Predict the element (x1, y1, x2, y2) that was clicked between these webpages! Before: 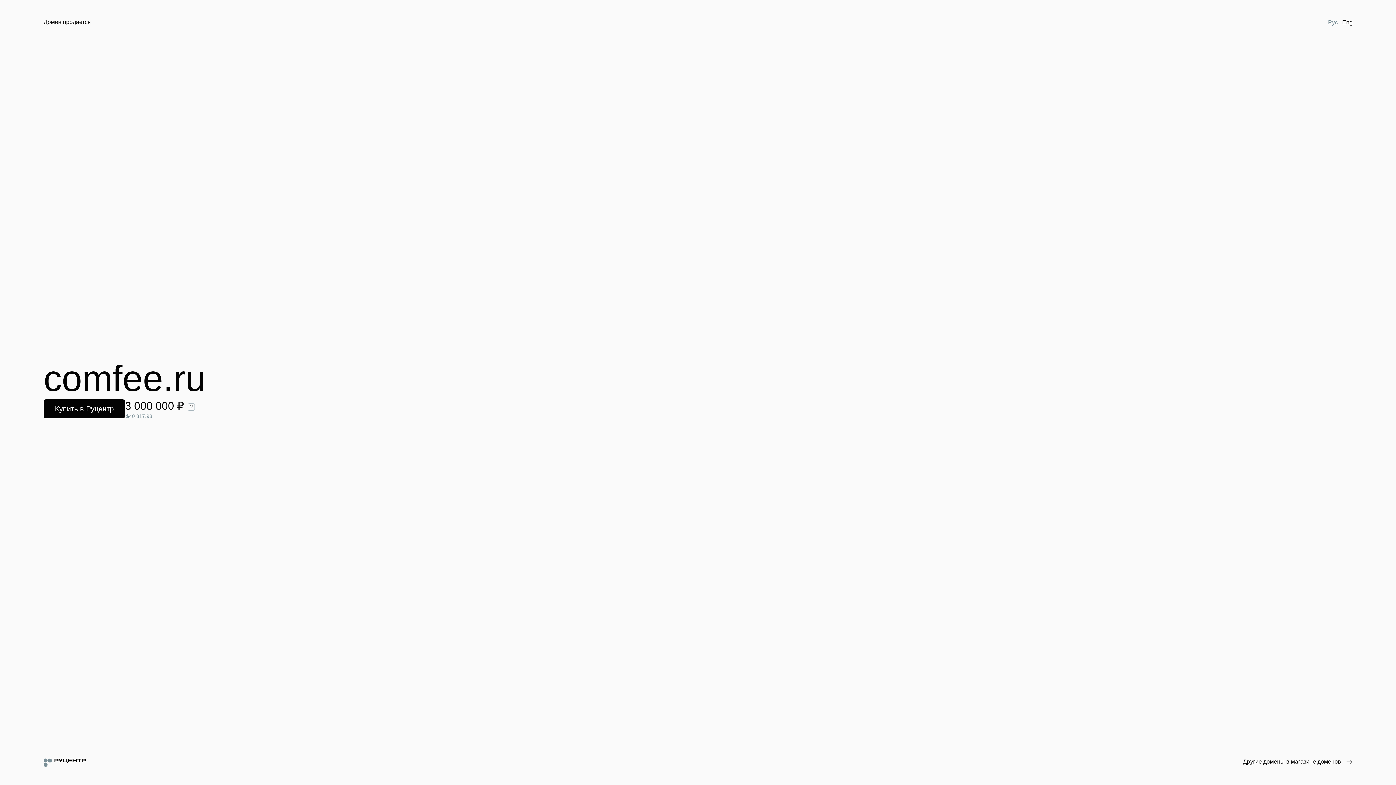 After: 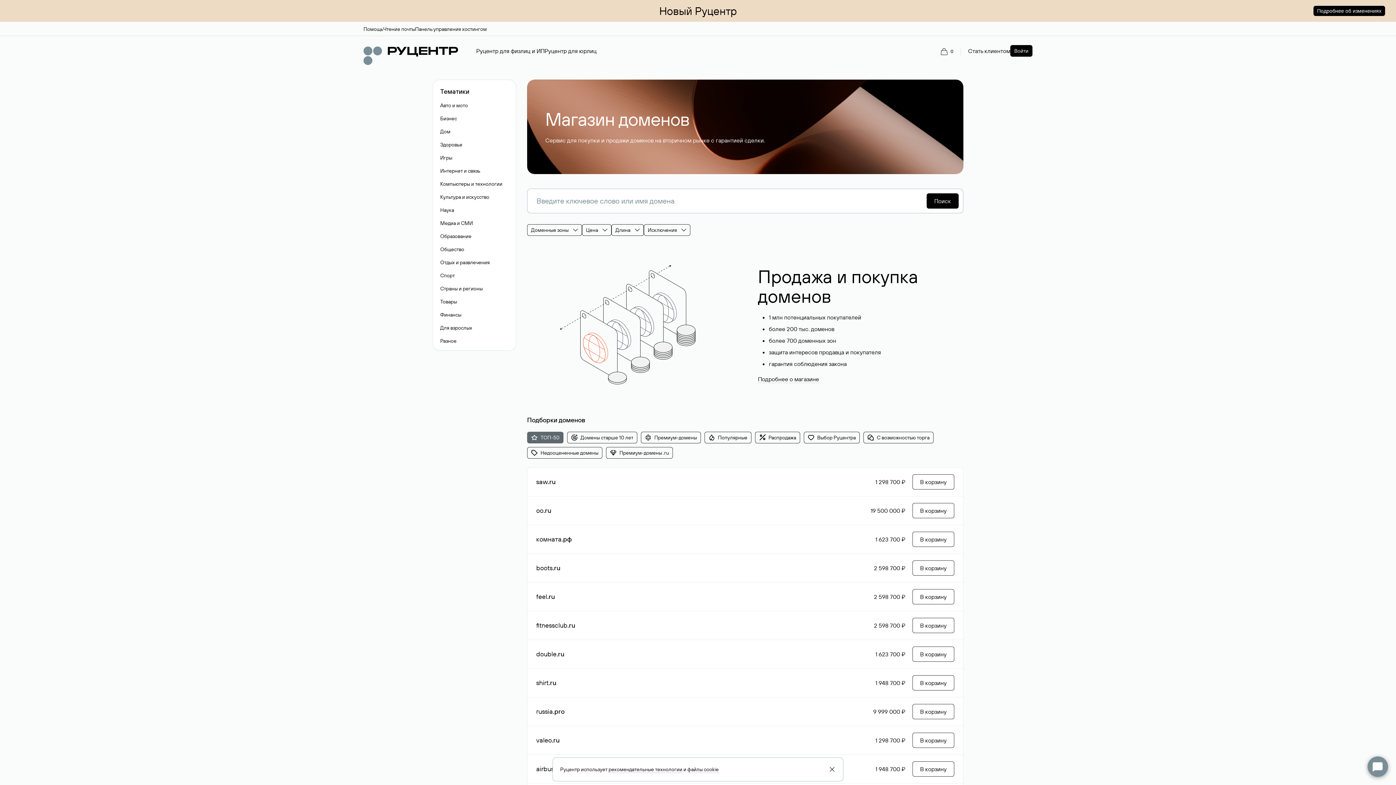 Action: bbox: (1243, 758, 1352, 766) label: Другие домены в магазине доменов